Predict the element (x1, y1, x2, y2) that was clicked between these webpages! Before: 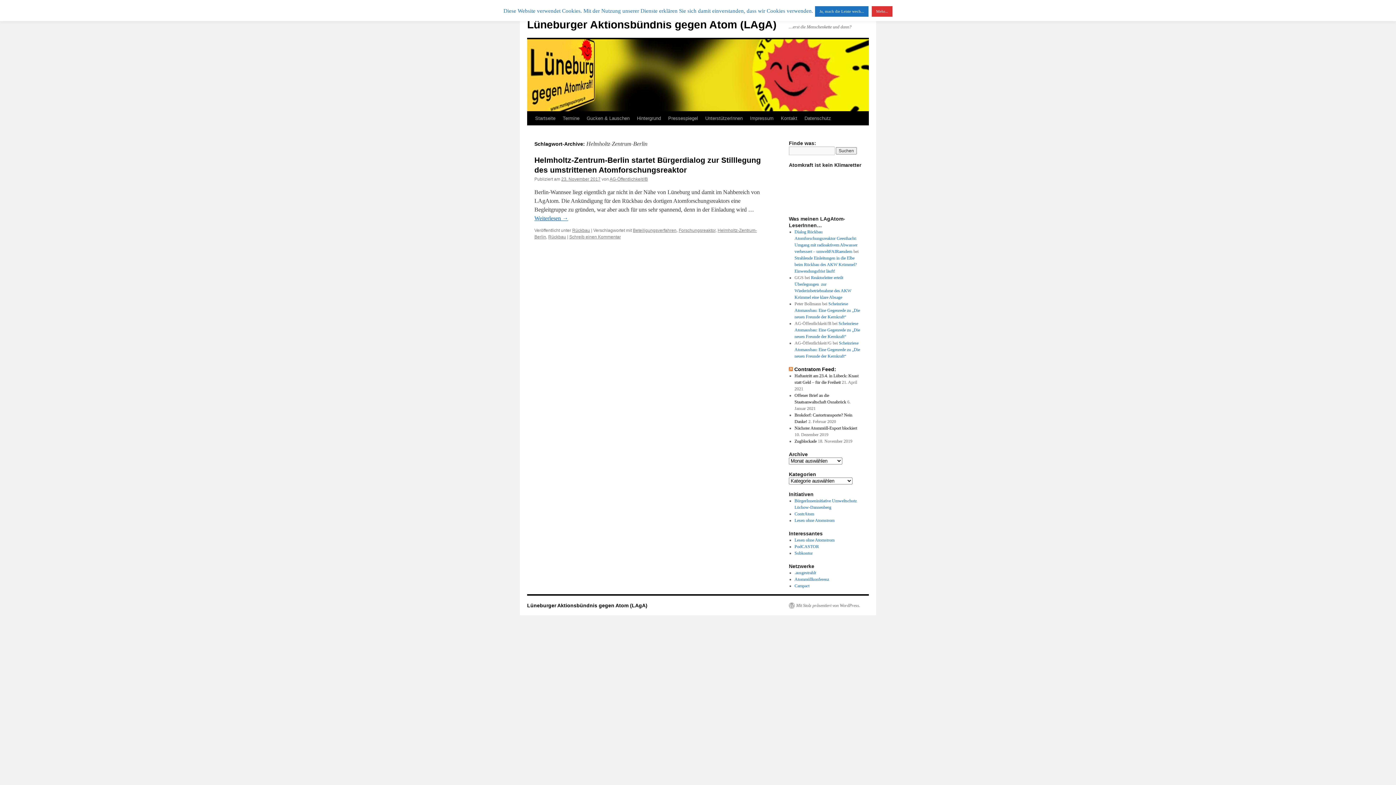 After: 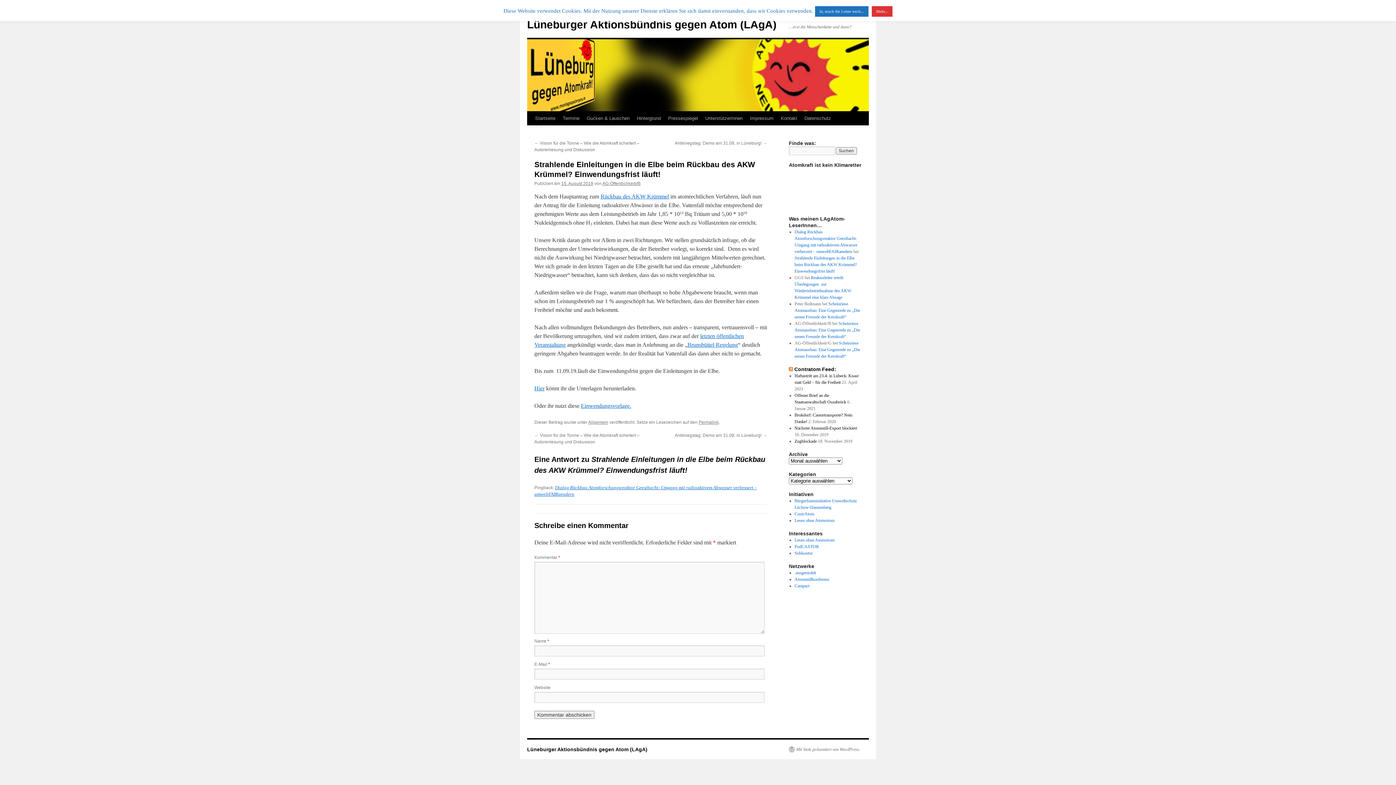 Action: label: Strahlende Einleitungen in die Elbe beim Rückbau des AKW Krümmel? Einwendungsfrist läuft! bbox: (794, 255, 856, 273)